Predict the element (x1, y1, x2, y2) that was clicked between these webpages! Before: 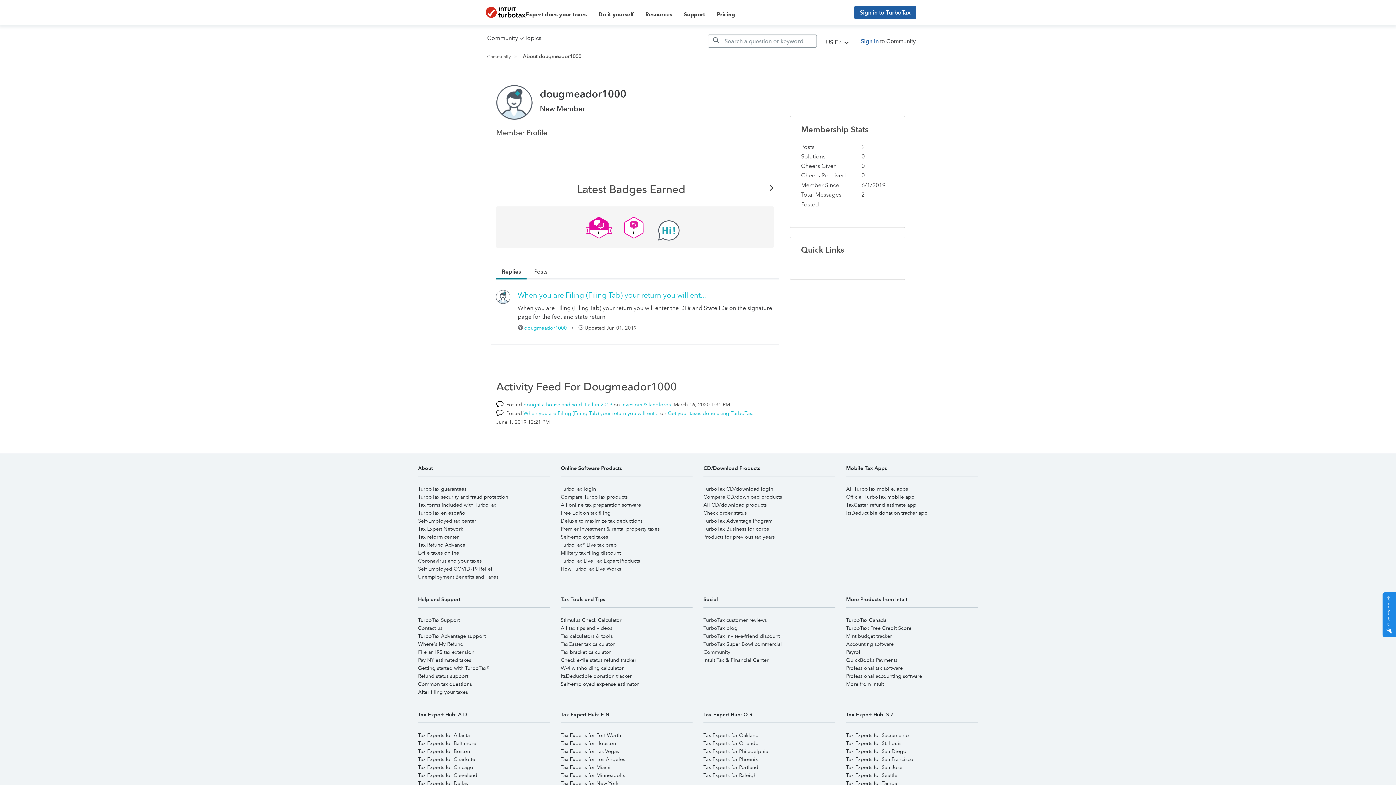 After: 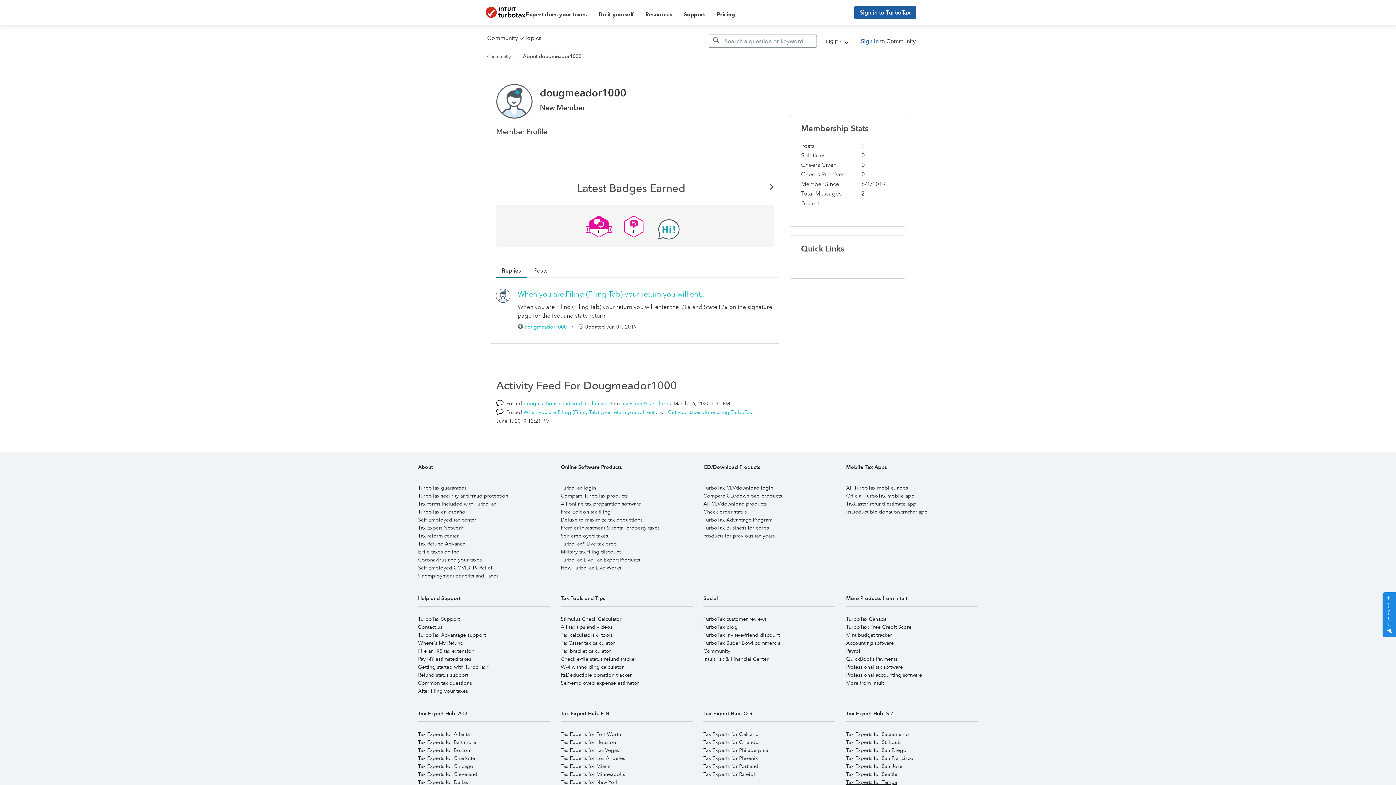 Action: bbox: (846, 780, 897, 786) label: Tax Experts for Tampa